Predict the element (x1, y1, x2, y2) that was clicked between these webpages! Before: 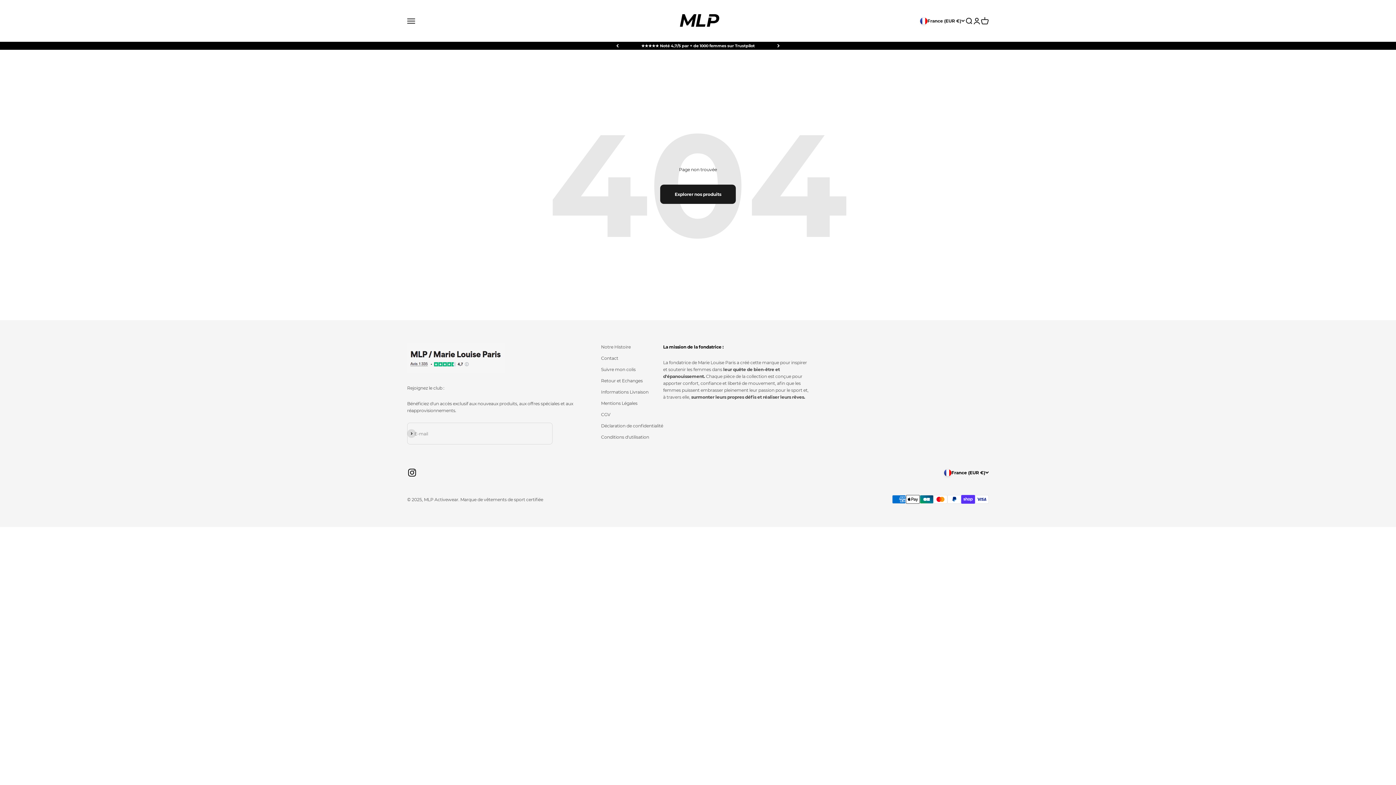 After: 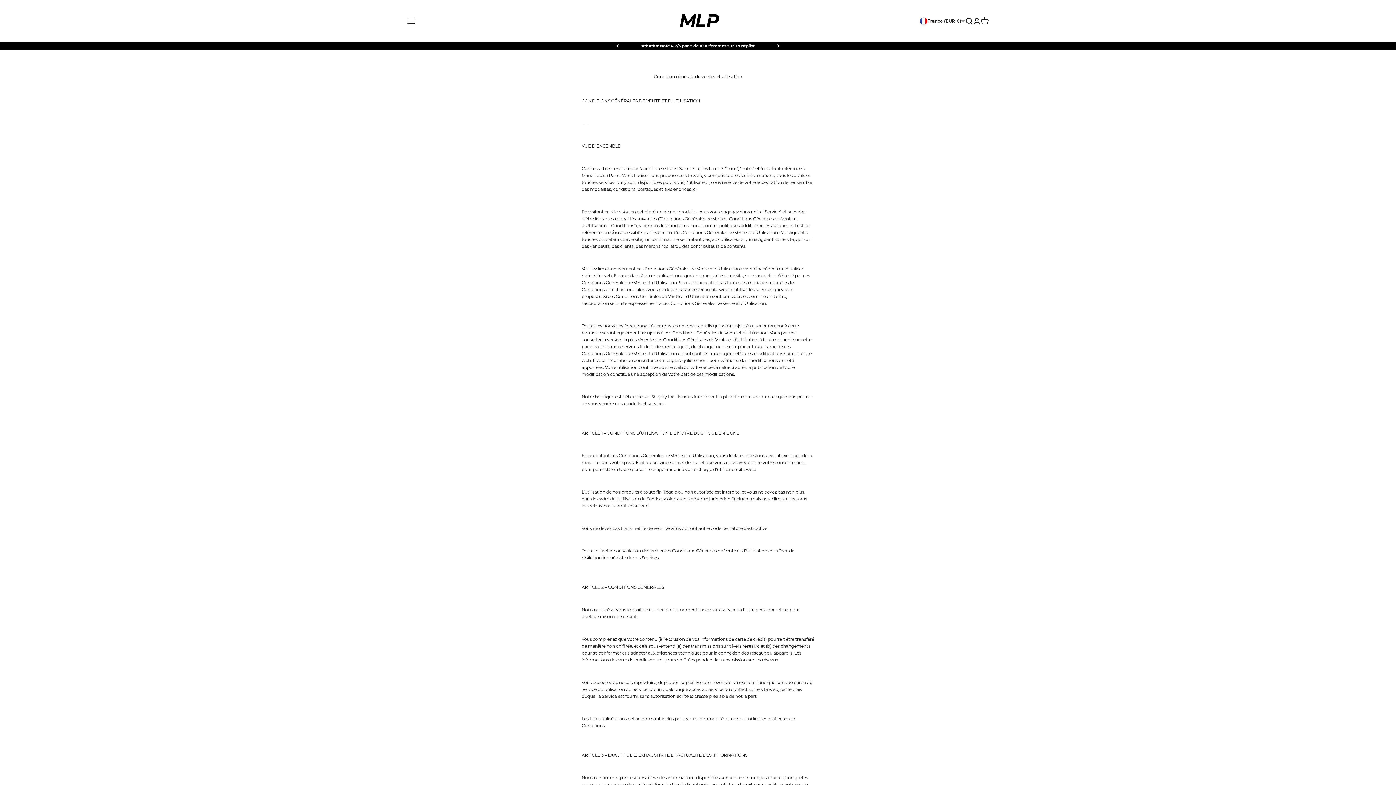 Action: bbox: (601, 411, 610, 418) label: CGV